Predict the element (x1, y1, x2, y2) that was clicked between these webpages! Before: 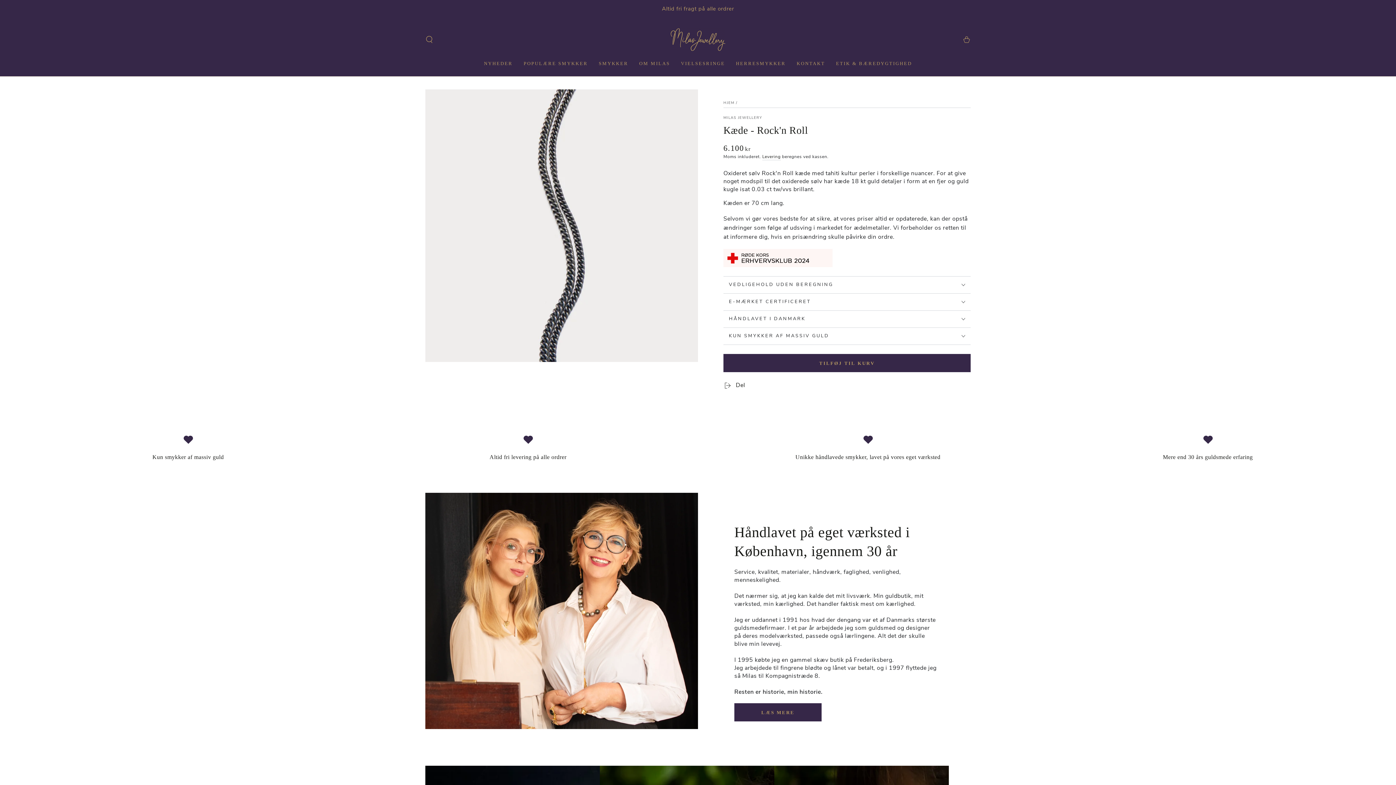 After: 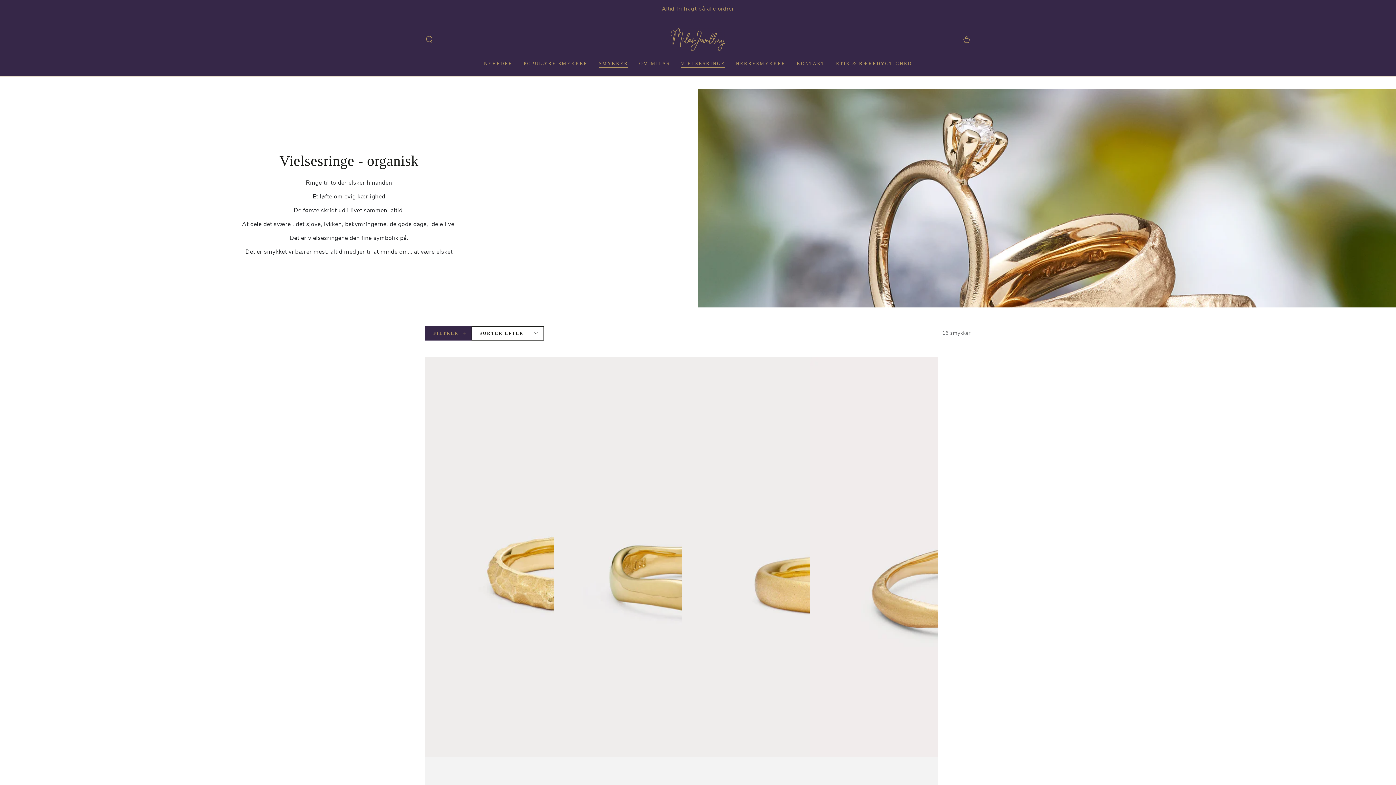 Action: label: VIELSESRINGE bbox: (675, 54, 730, 71)